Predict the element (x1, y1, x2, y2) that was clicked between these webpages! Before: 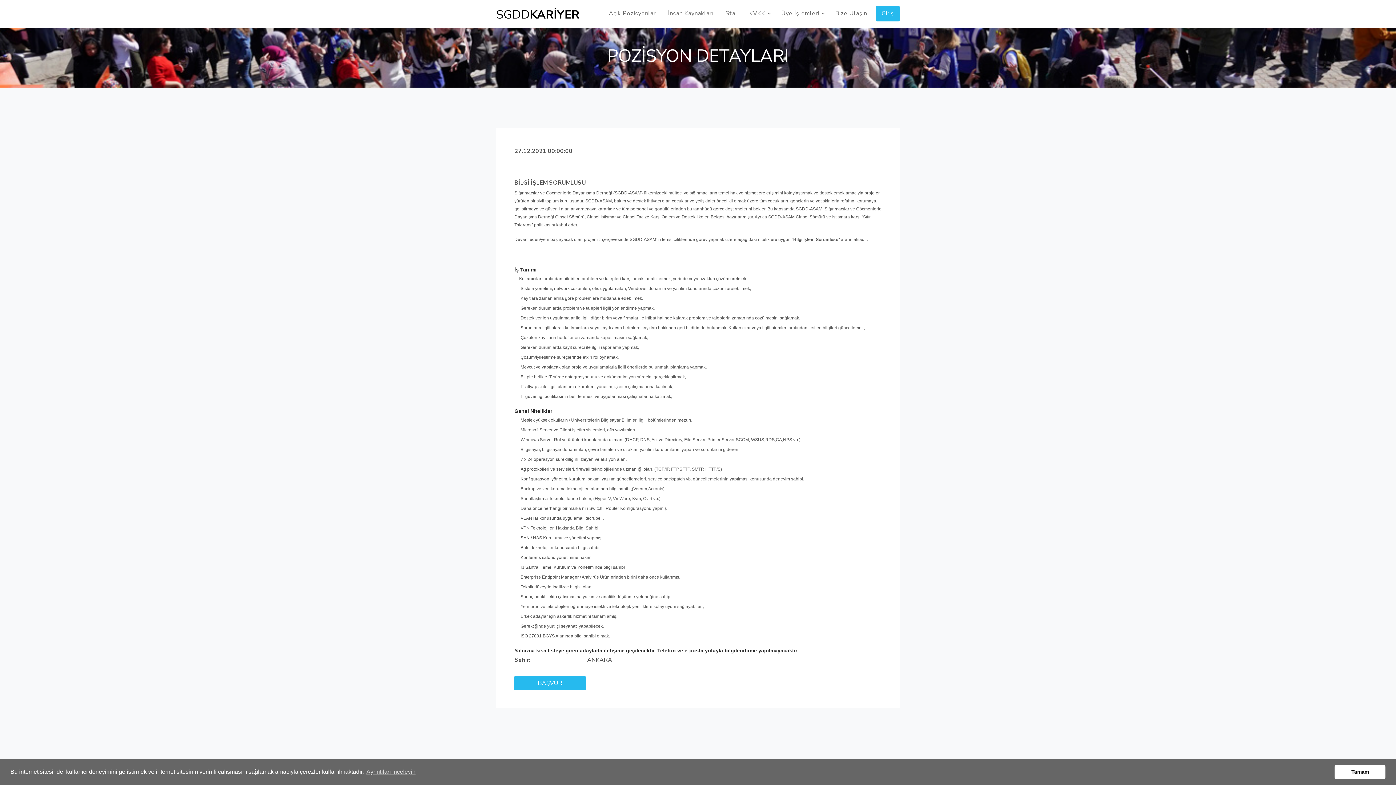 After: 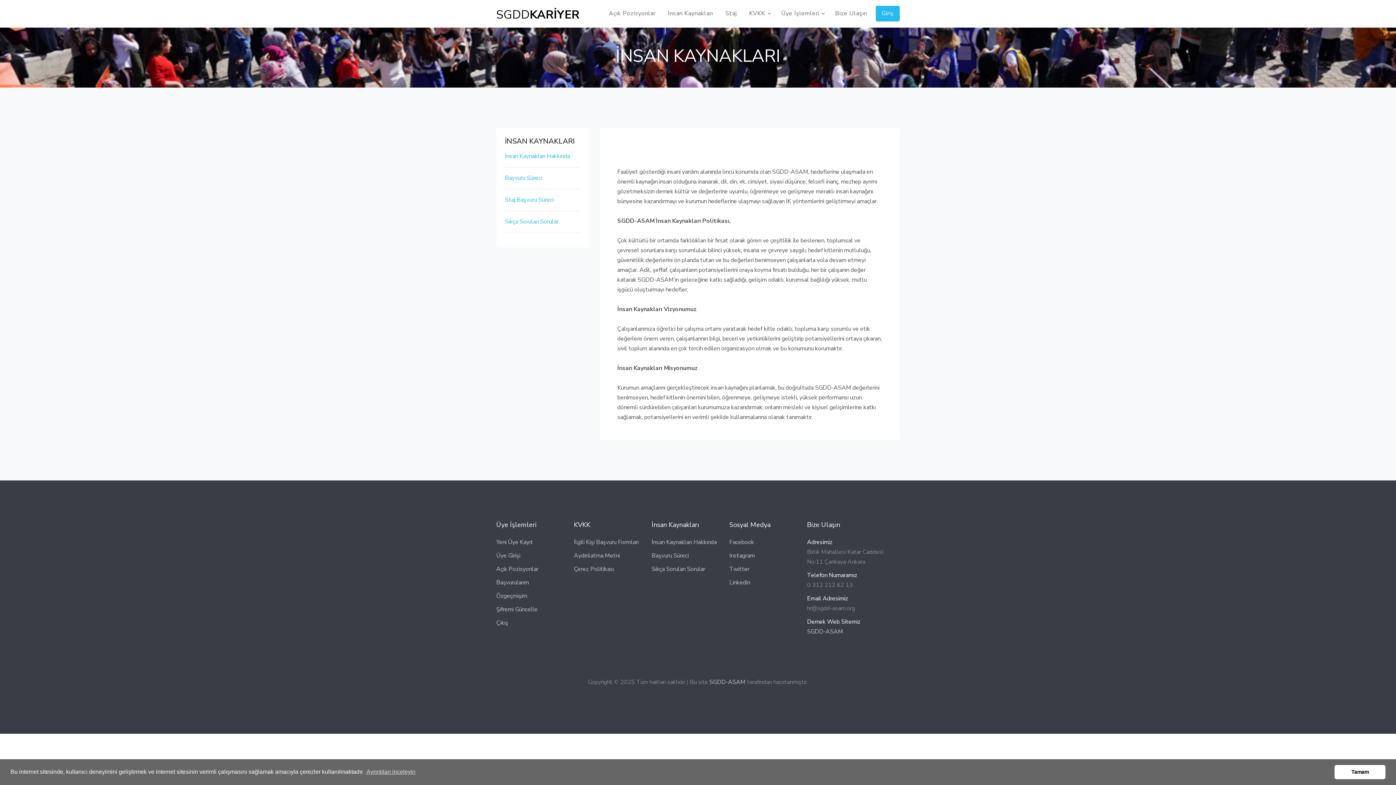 Action: bbox: (664, 5, 716, 22) label: İnsan Kaynakları